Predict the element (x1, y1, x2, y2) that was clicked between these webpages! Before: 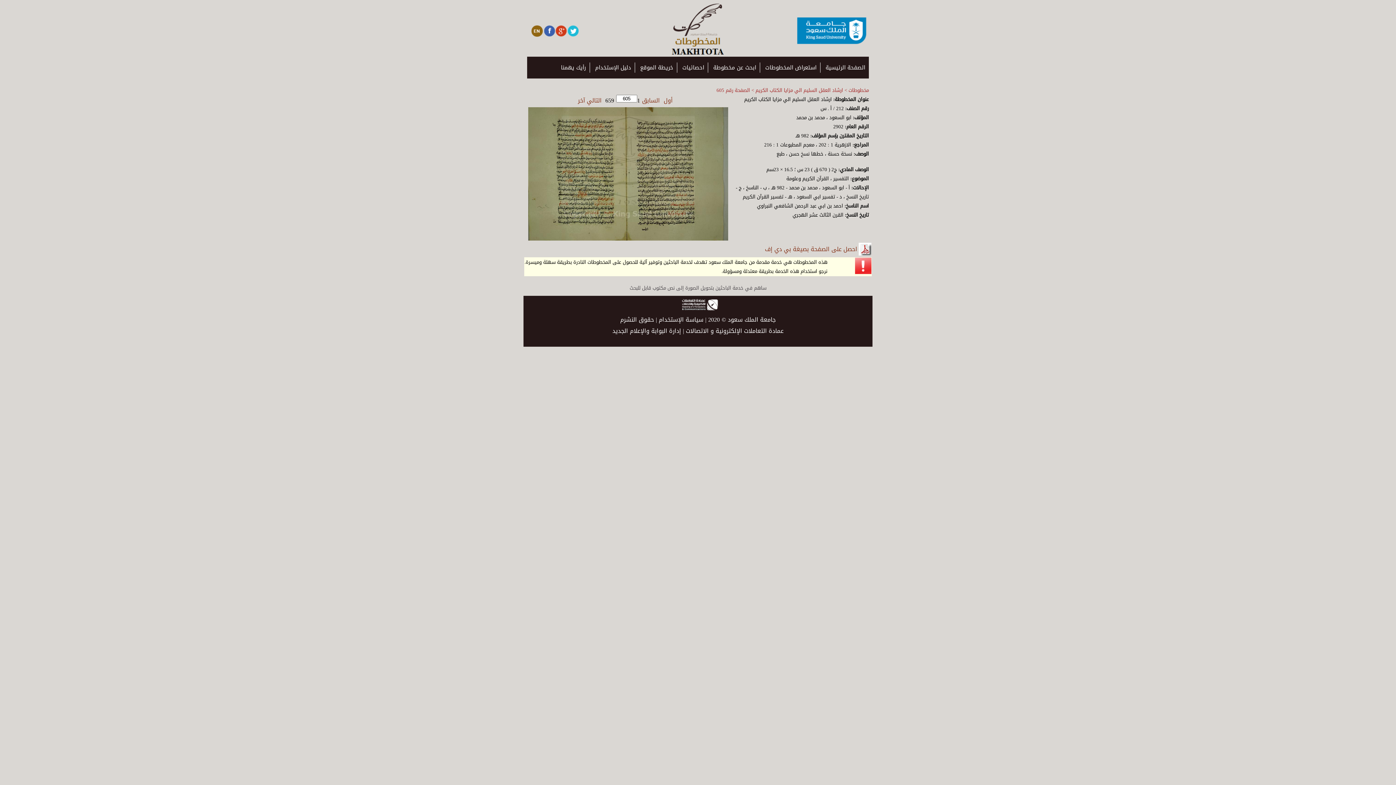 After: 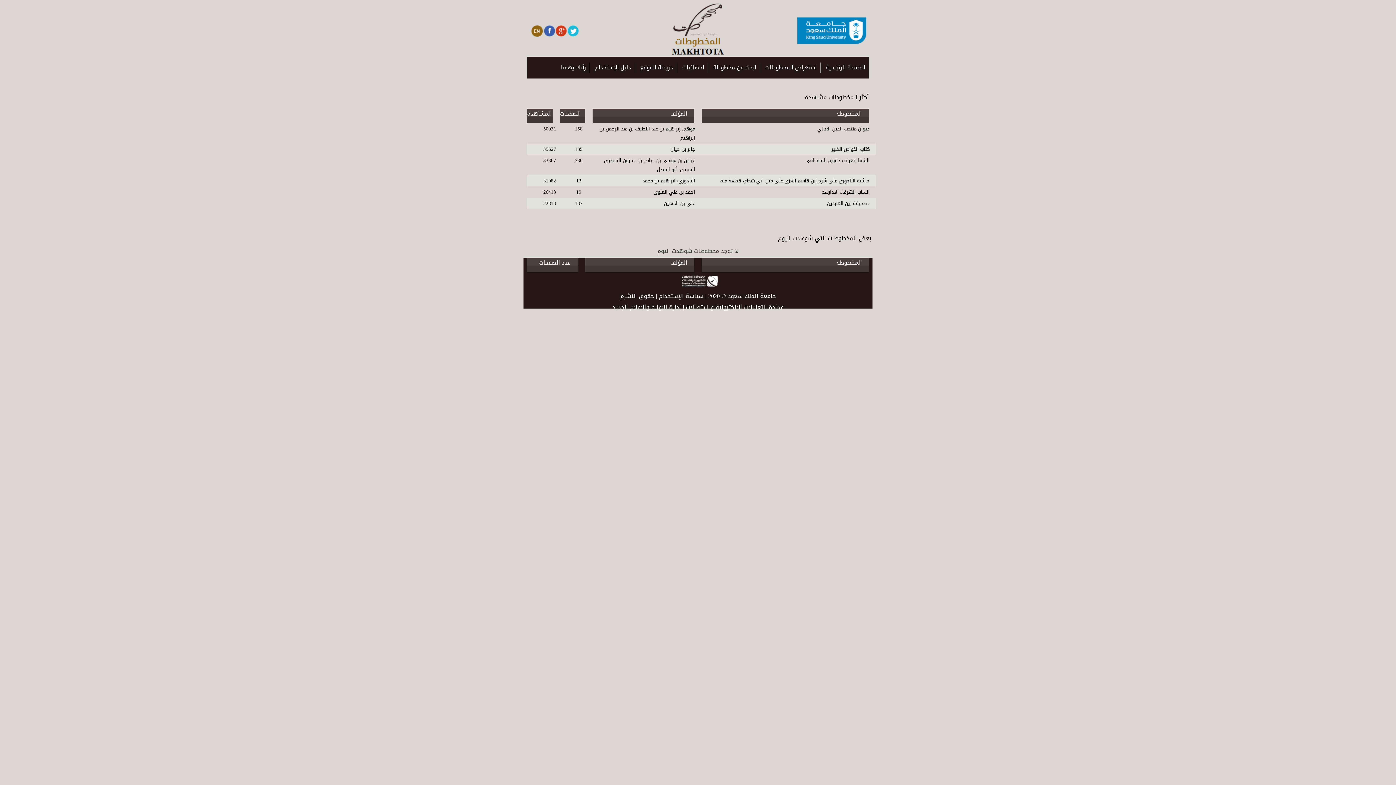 Action: bbox: (677, 62, 708, 72) label: احصائيات